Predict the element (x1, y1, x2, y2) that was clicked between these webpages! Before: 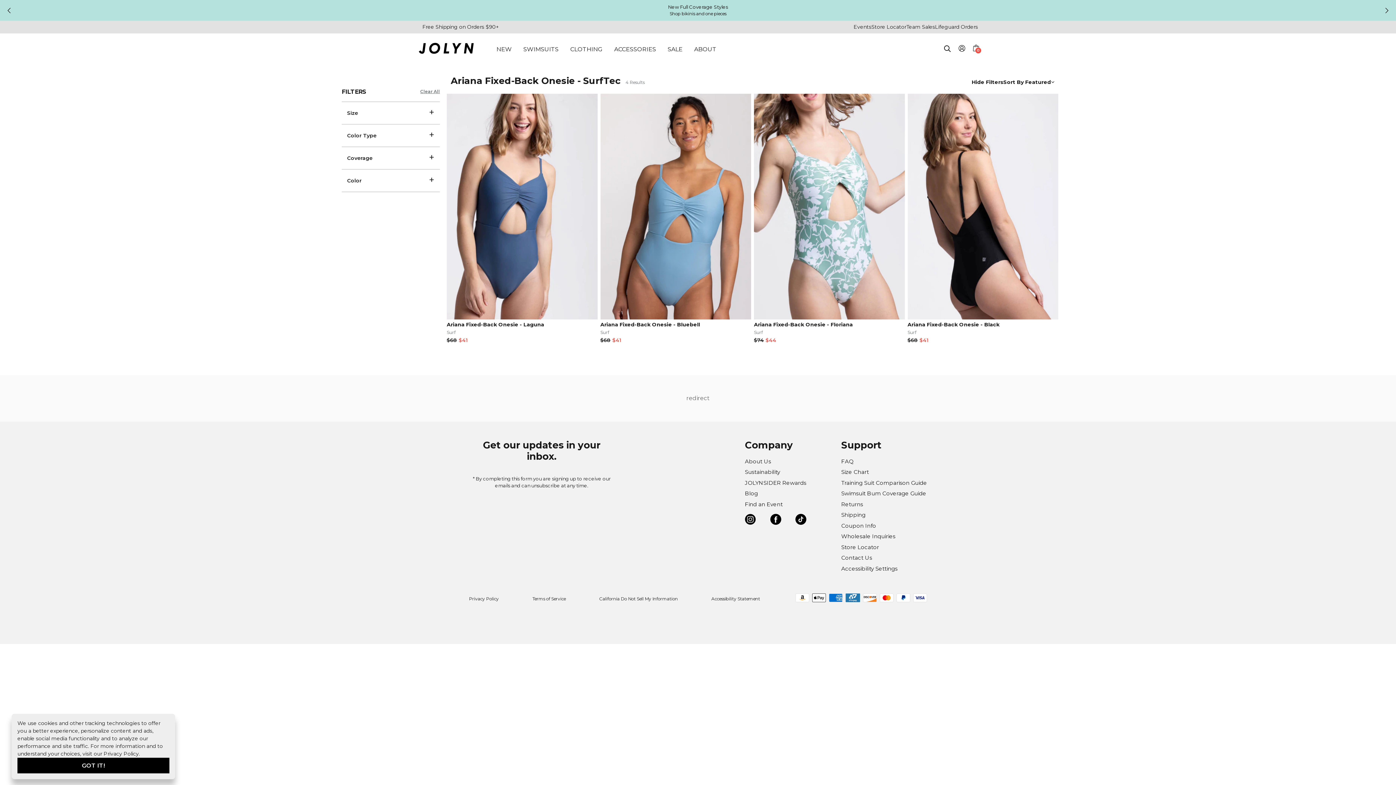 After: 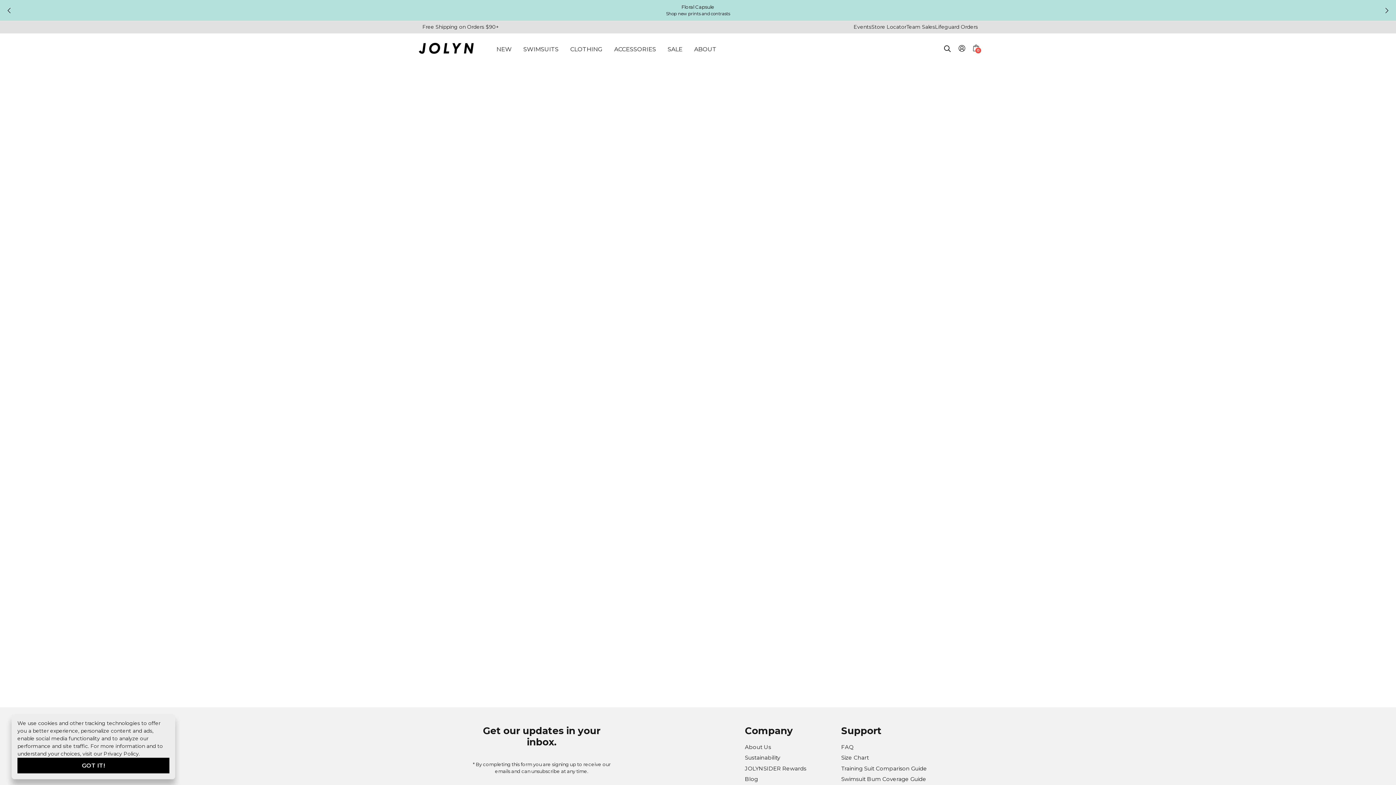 Action: label: Ariana Fixed-Back Onesie - Bluebell bbox: (600, 321, 700, 328)